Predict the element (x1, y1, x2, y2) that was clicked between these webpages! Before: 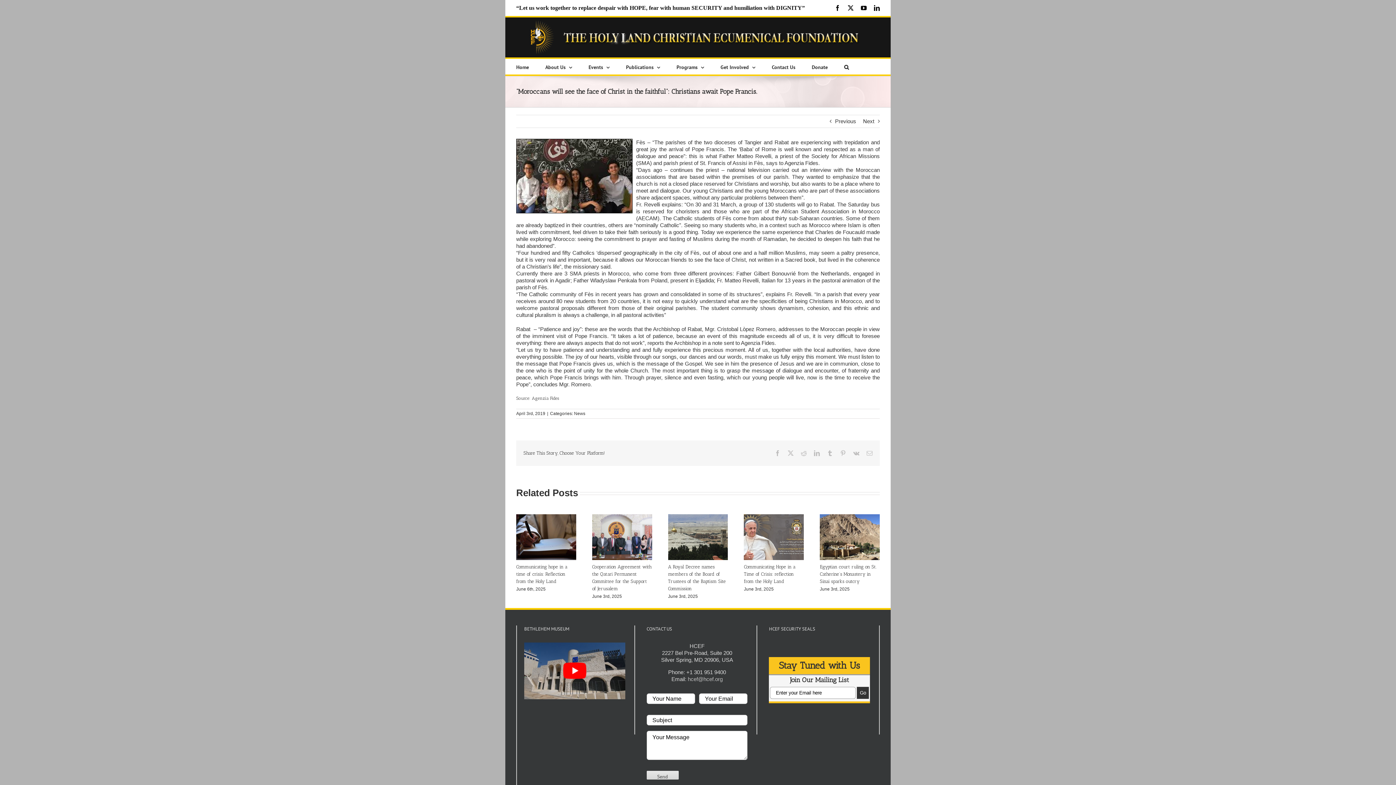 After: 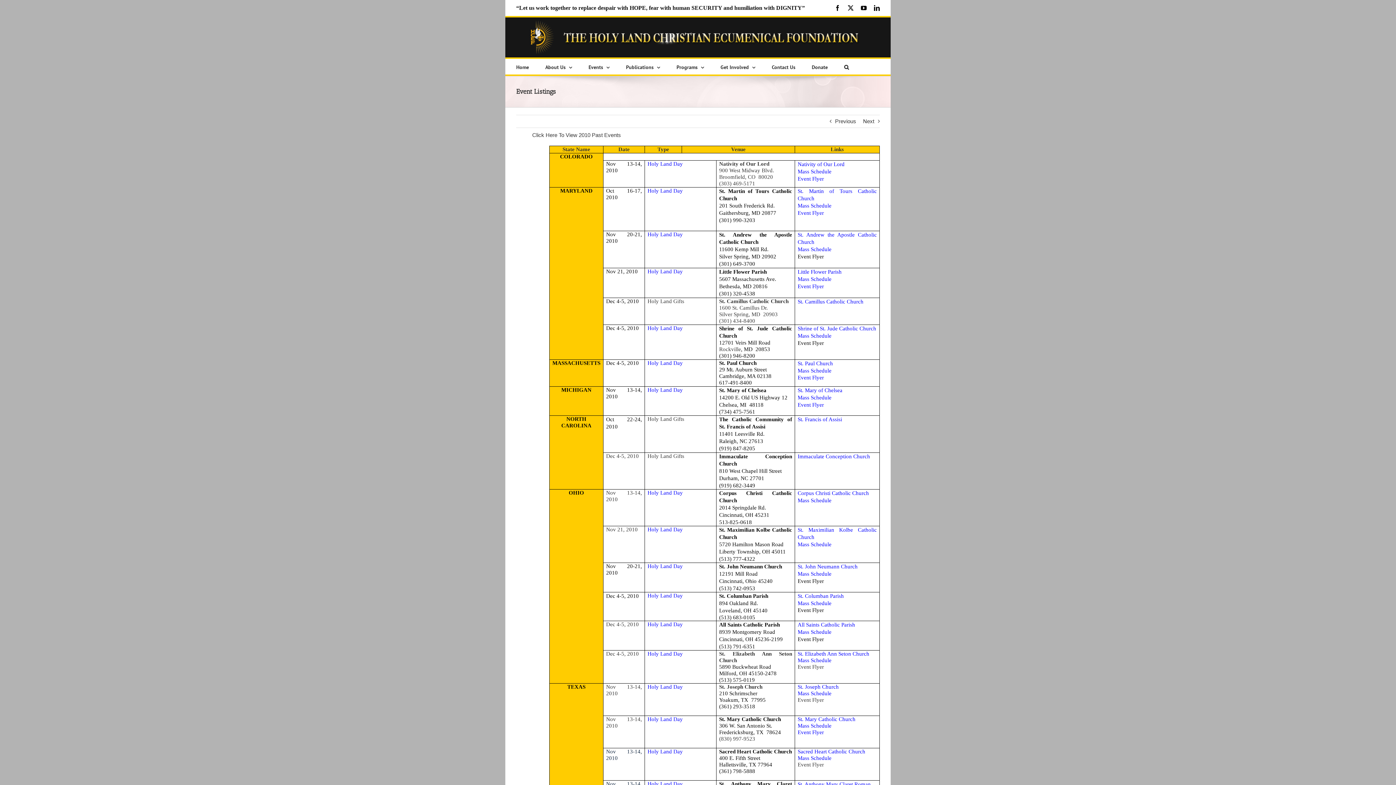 Action: bbox: (588, 58, 609, 74) label: Events